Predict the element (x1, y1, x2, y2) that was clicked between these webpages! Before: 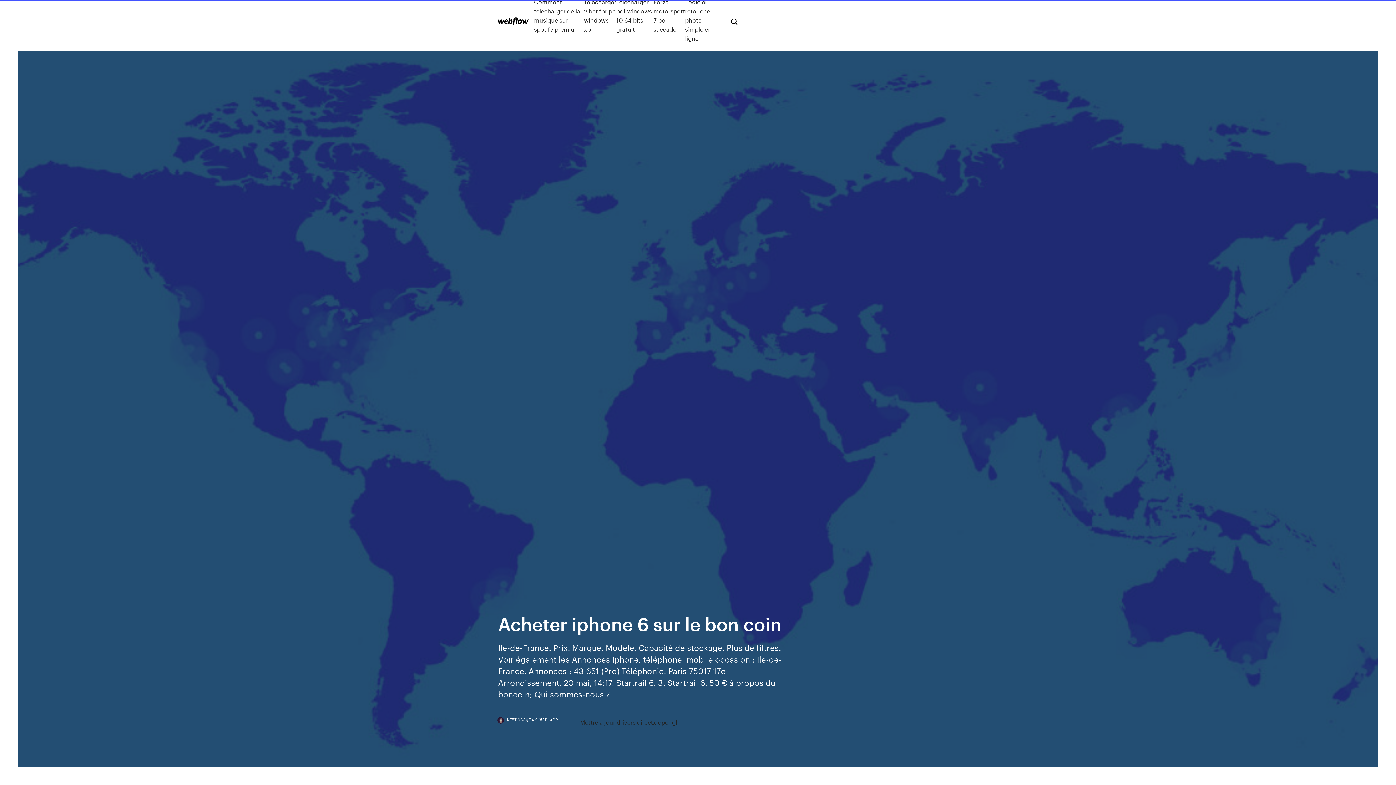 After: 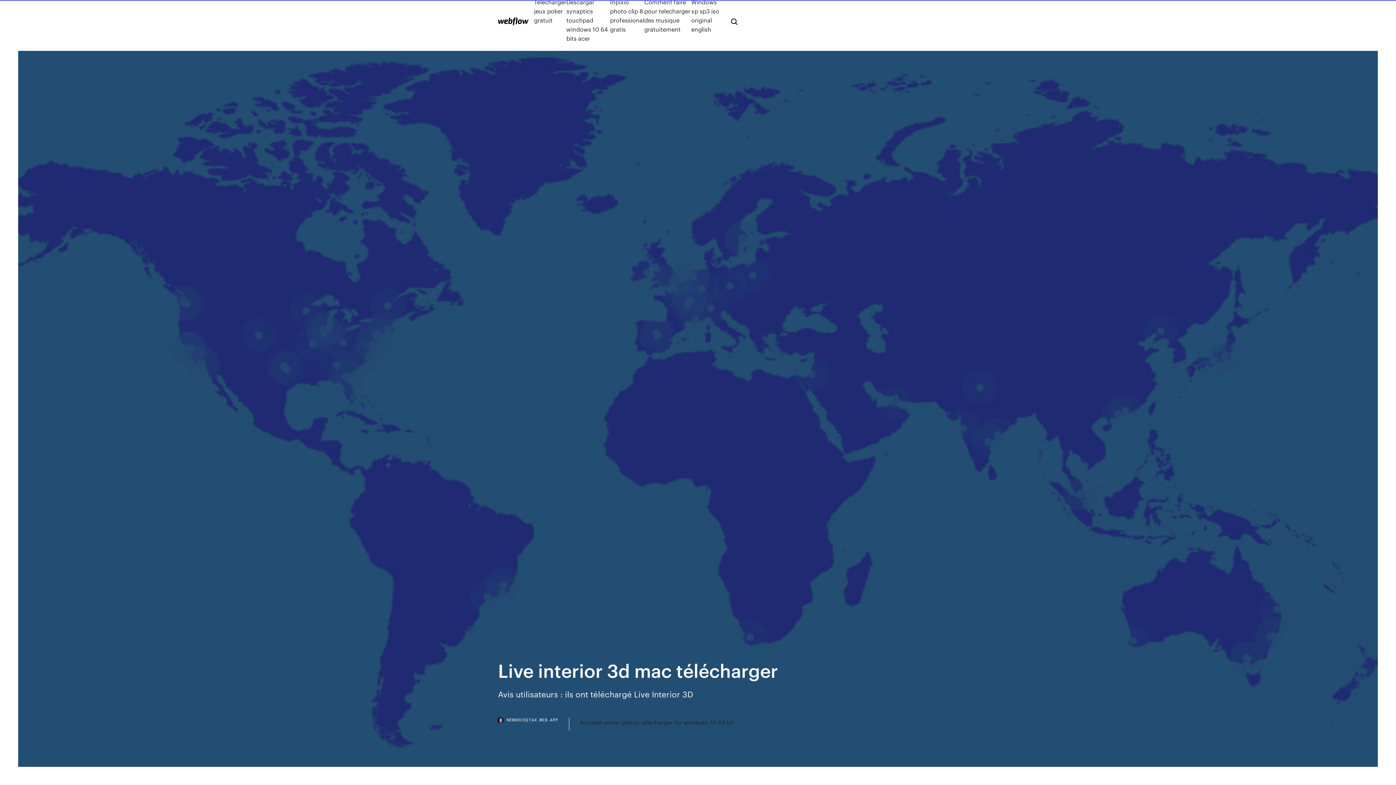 Action: bbox: (498, 17, 528, 25)